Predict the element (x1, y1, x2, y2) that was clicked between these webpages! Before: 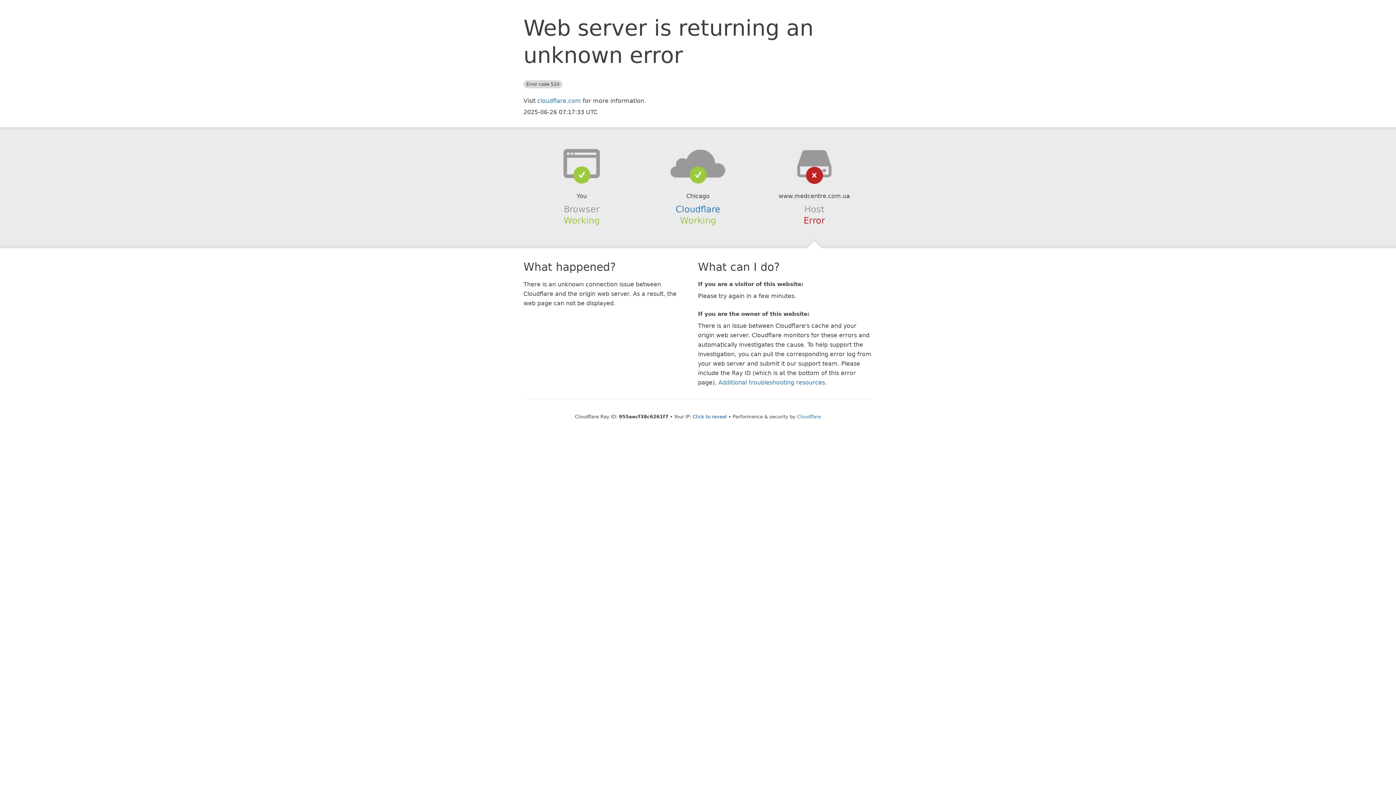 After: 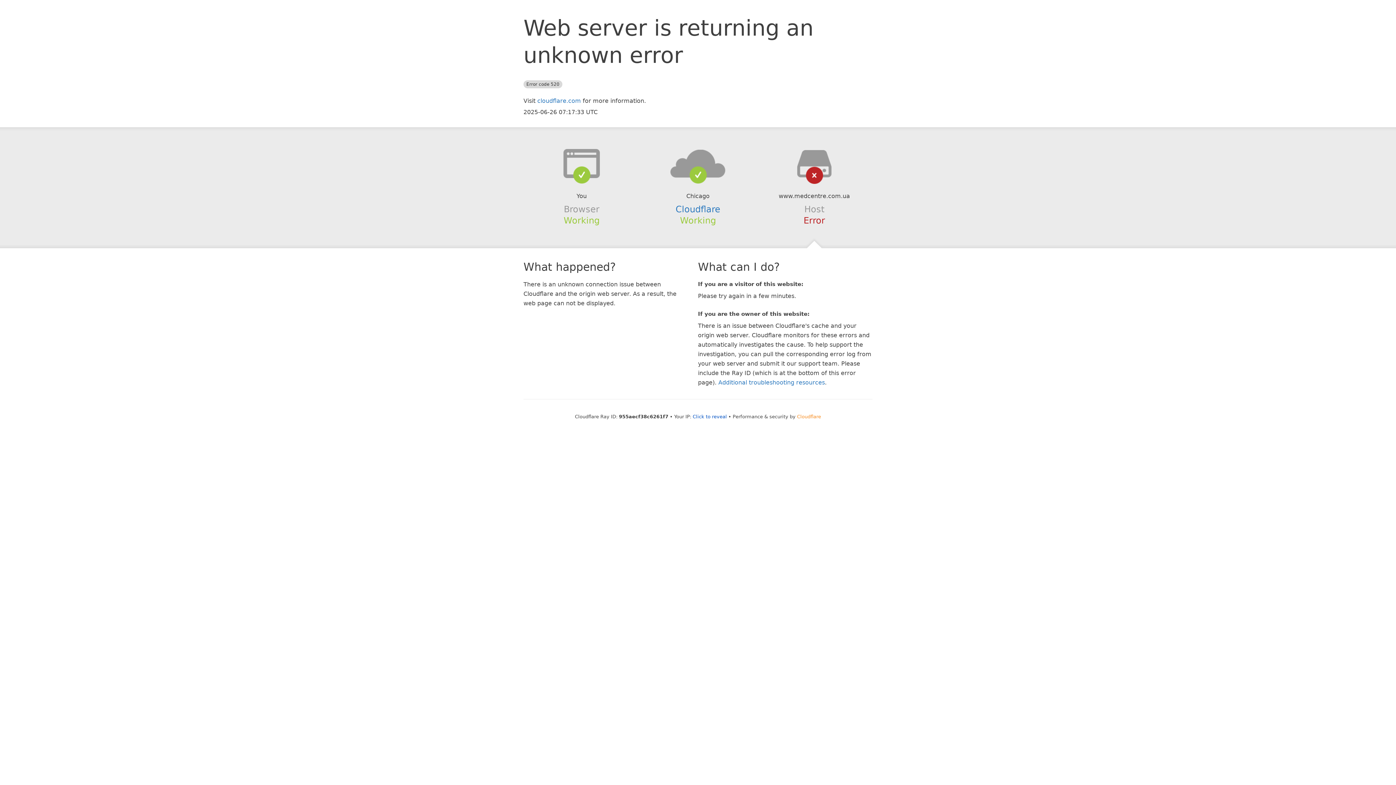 Action: label: Cloudflare bbox: (797, 414, 821, 419)